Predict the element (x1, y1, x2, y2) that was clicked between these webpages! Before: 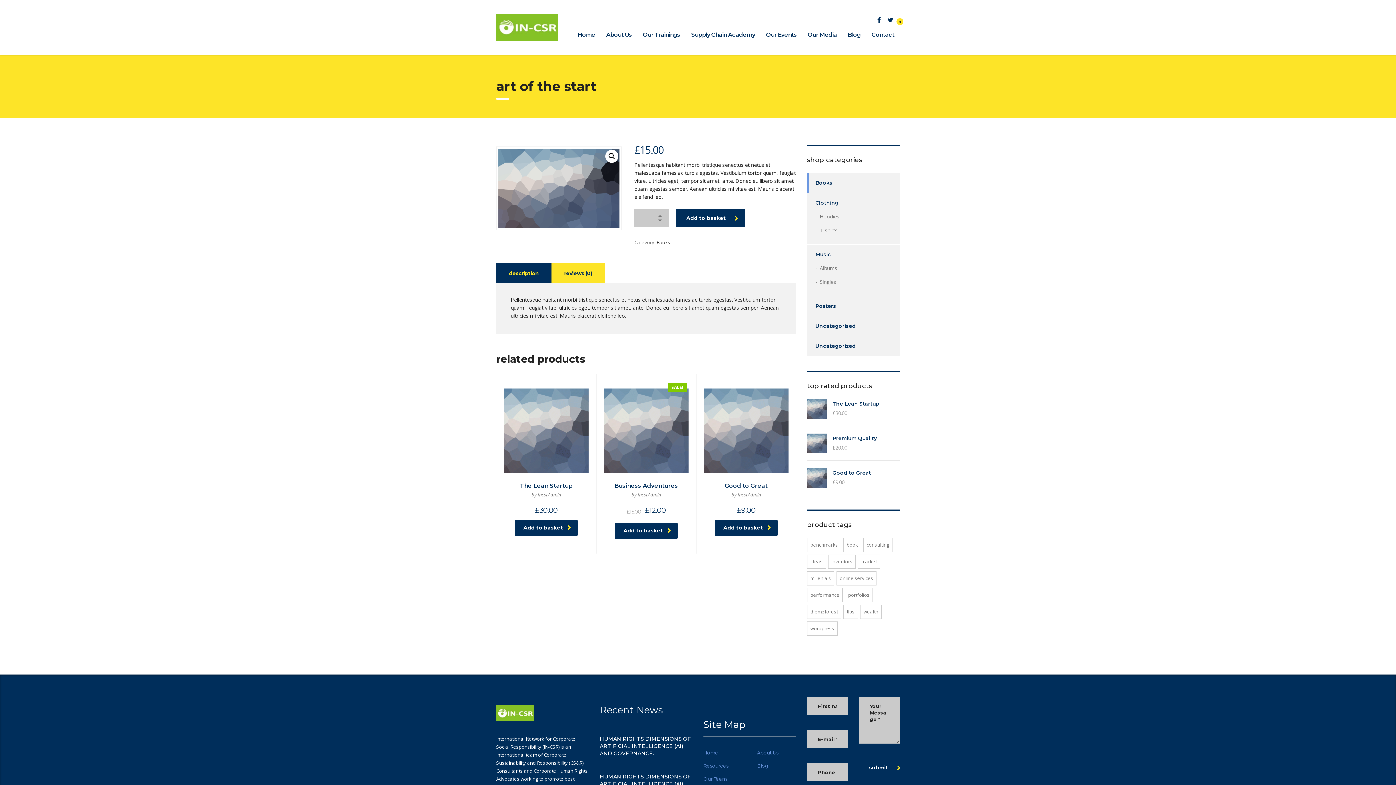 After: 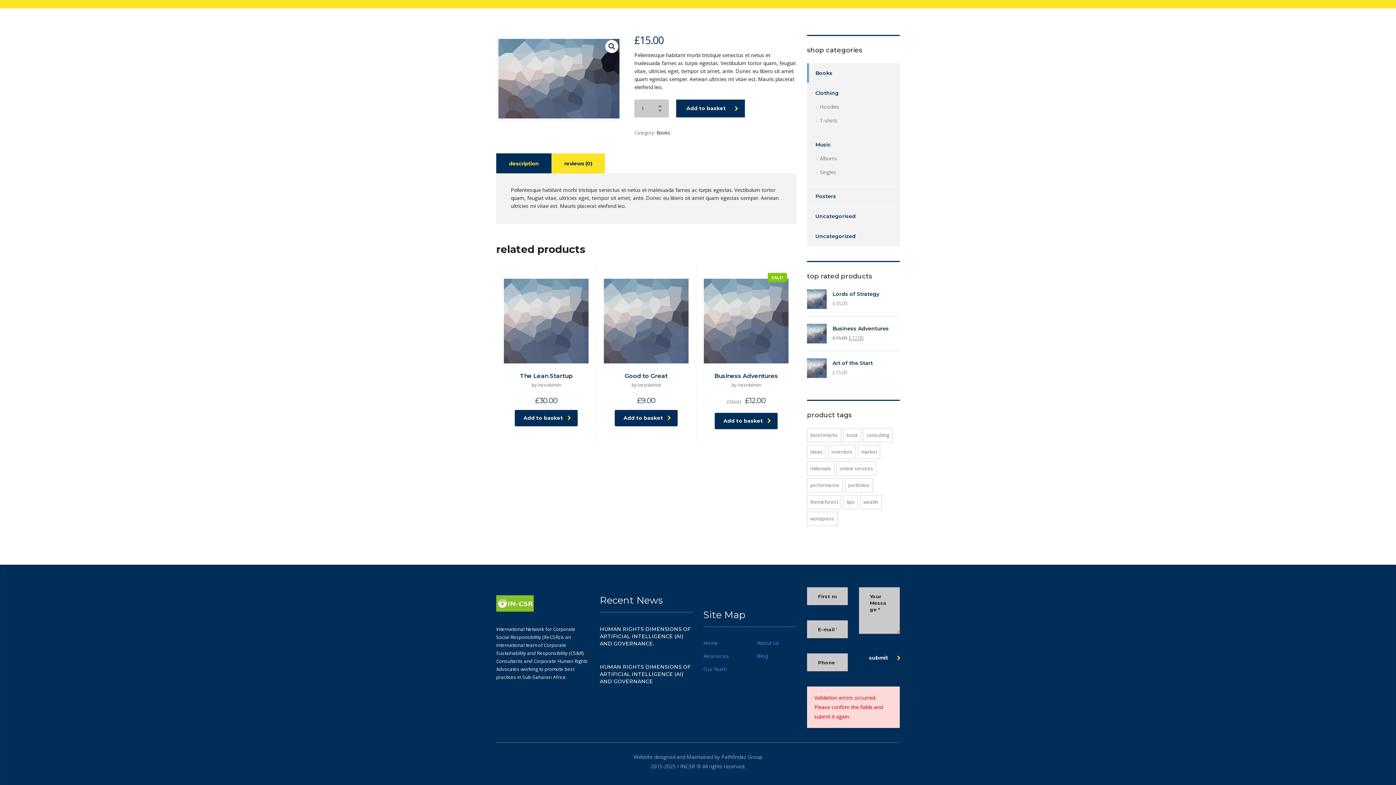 Action: bbox: (859, 759, 907, 777) label: submit